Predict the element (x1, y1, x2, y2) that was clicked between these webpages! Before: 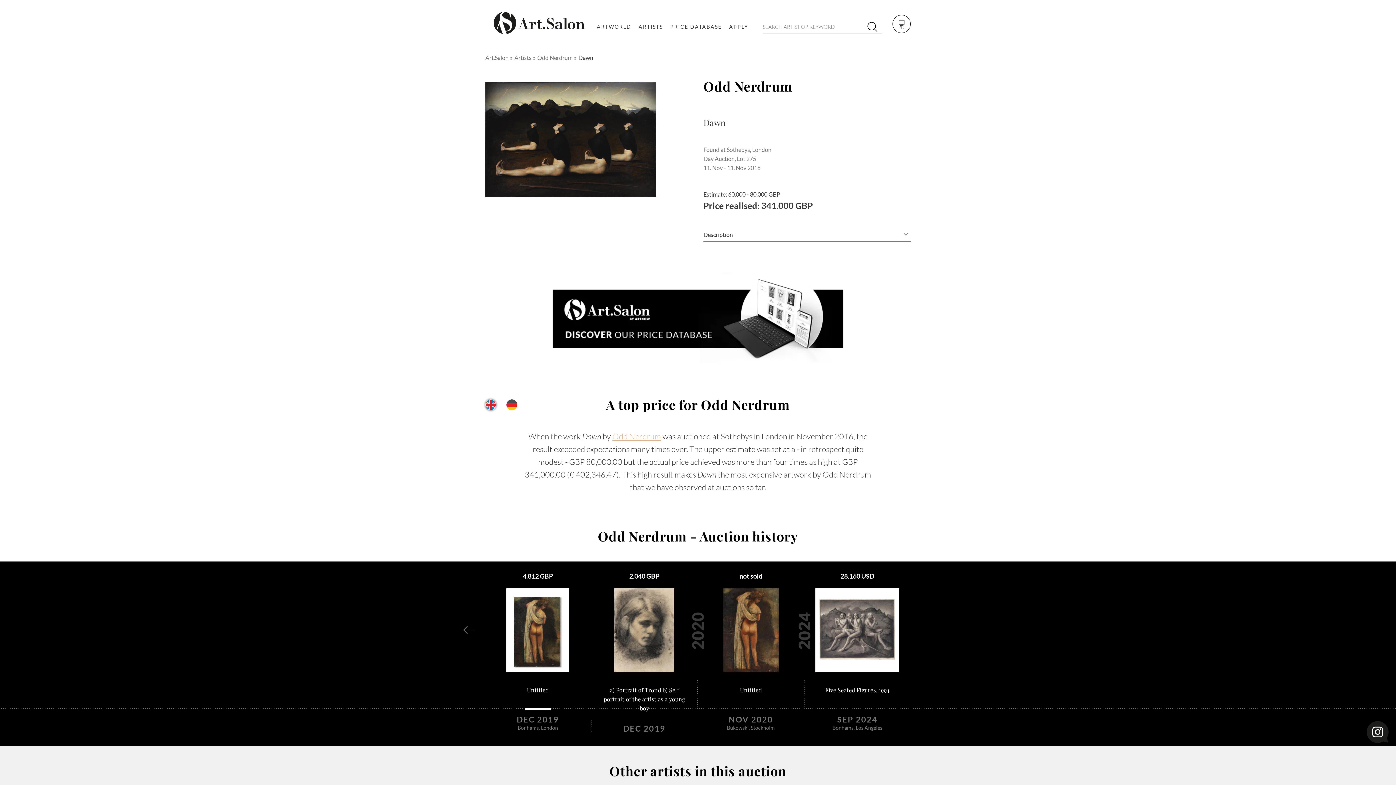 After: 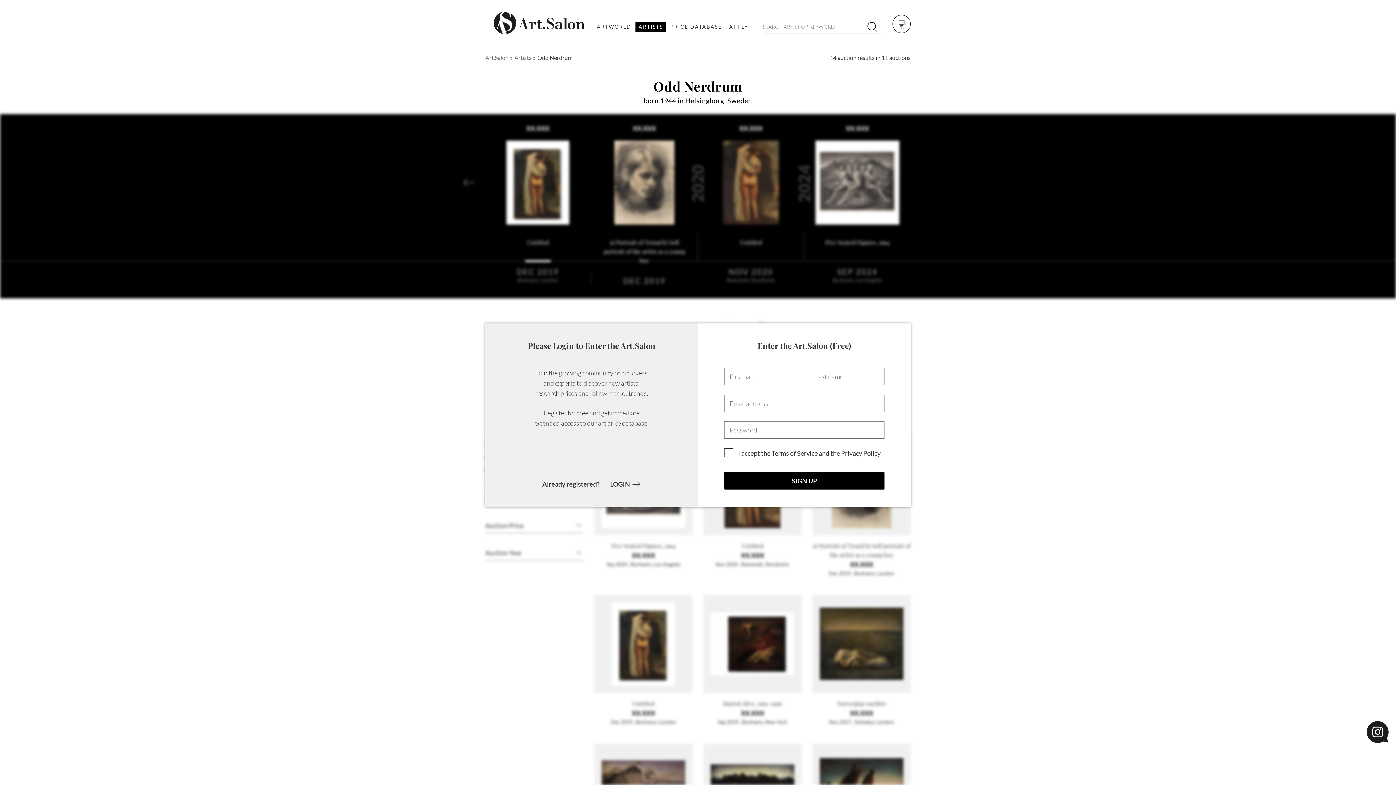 Action: bbox: (537, 54, 572, 61) label: Odd Nerdrum